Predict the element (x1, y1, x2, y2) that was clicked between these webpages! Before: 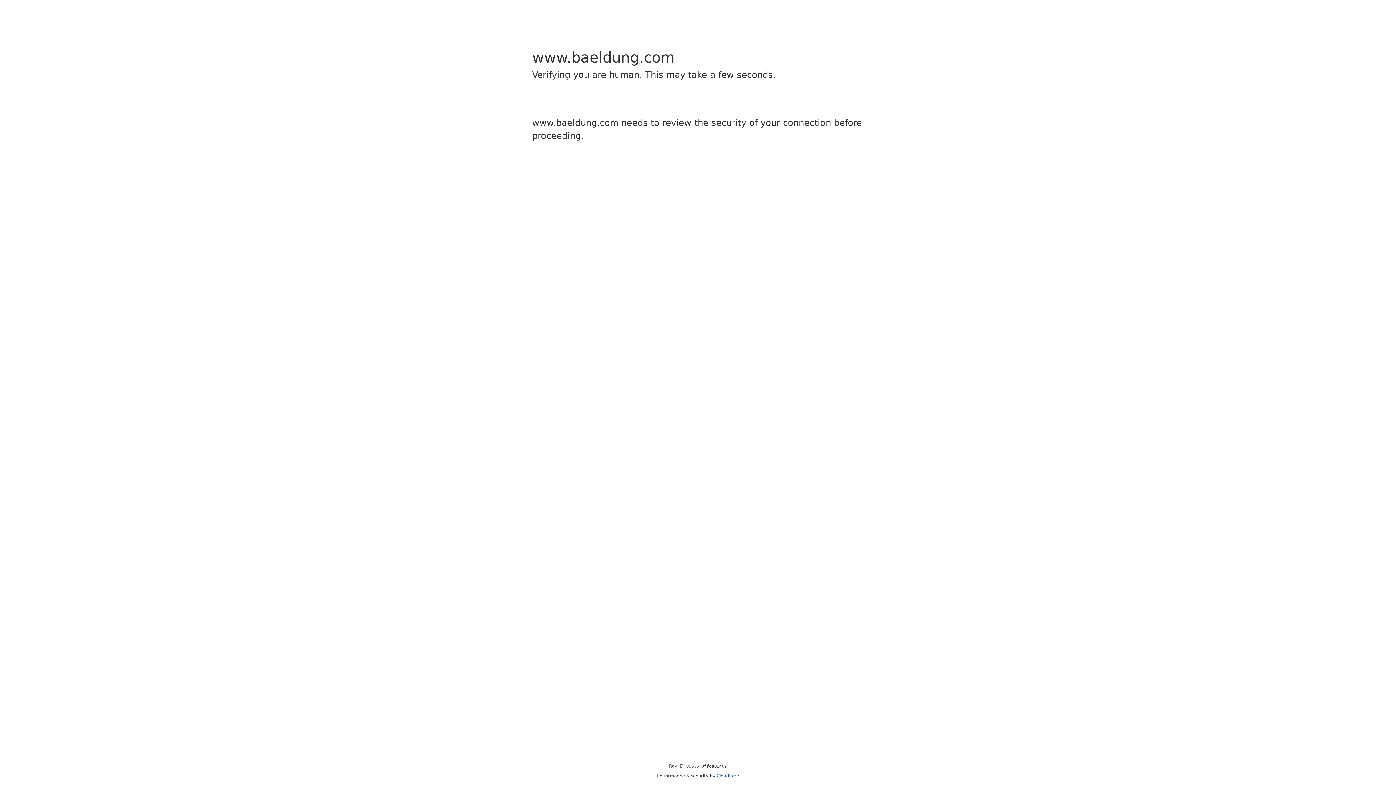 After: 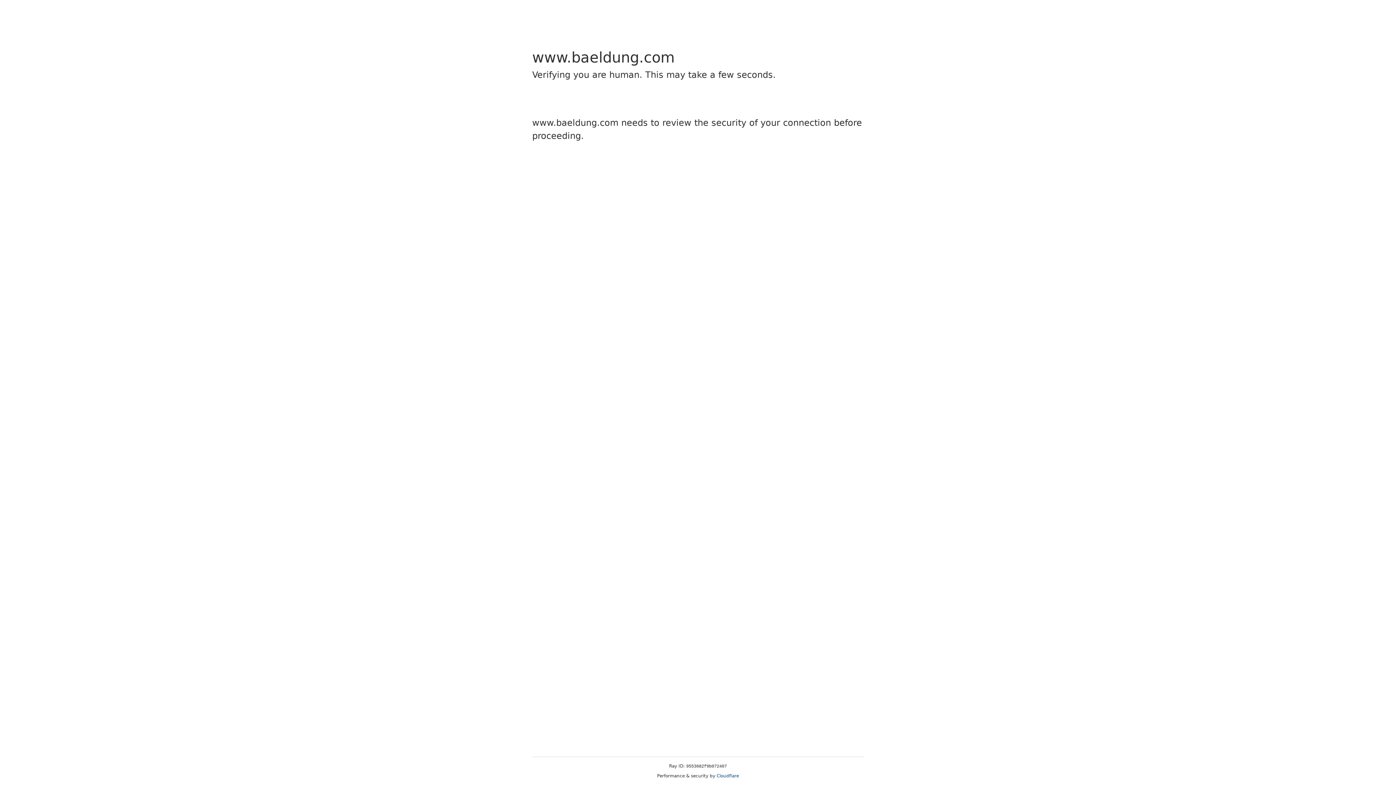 Action: bbox: (716, 773, 739, 778) label: Cloudflare